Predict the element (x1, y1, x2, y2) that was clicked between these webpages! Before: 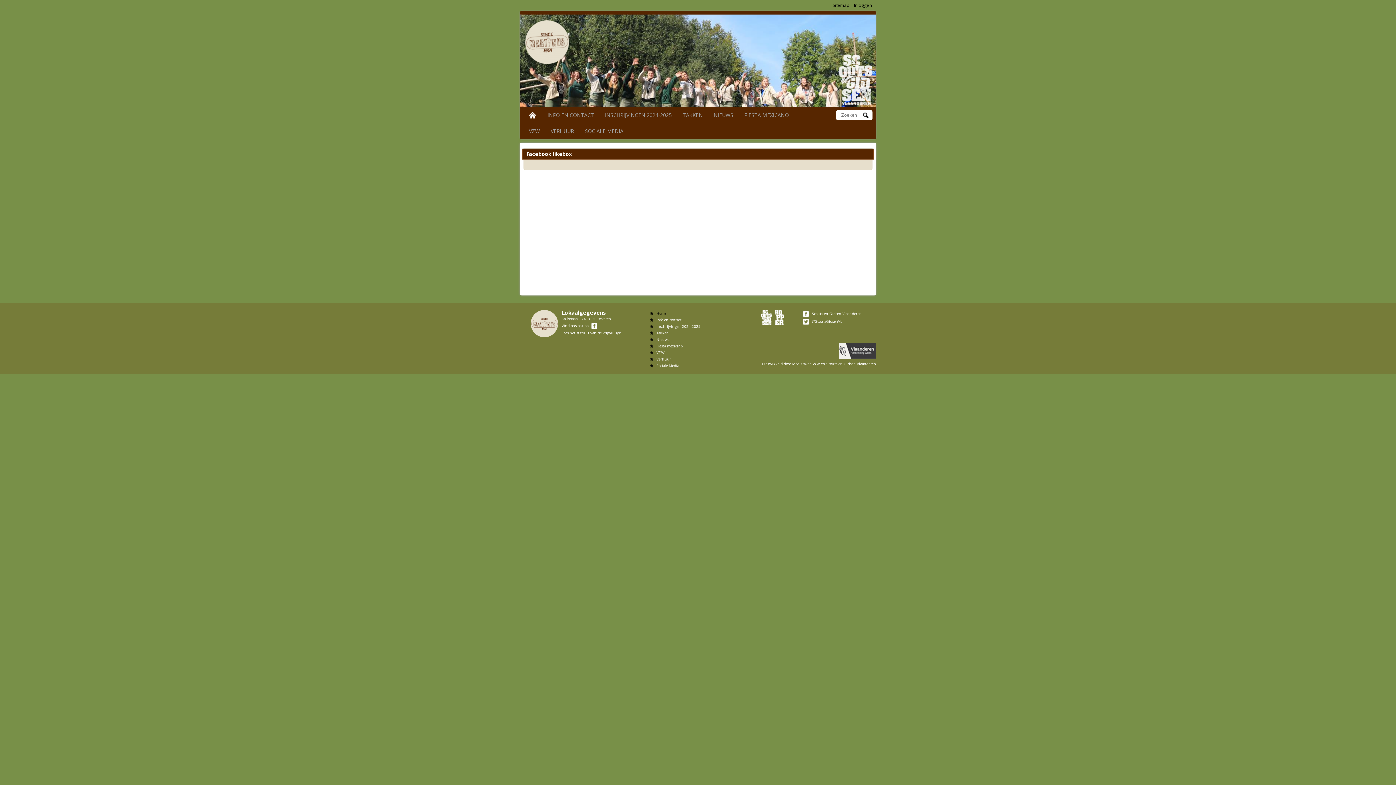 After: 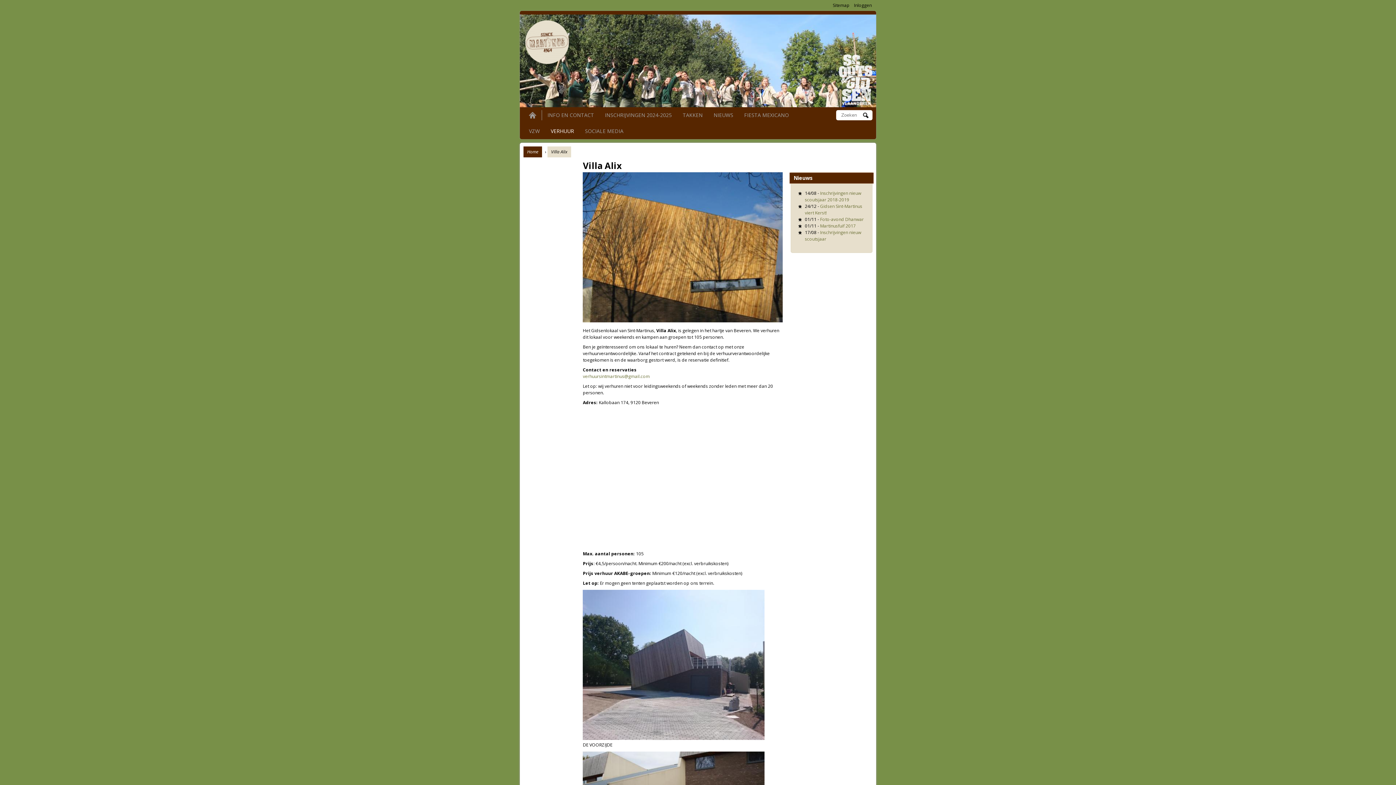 Action: bbox: (550, 127, 574, 134) label: VERHUUR